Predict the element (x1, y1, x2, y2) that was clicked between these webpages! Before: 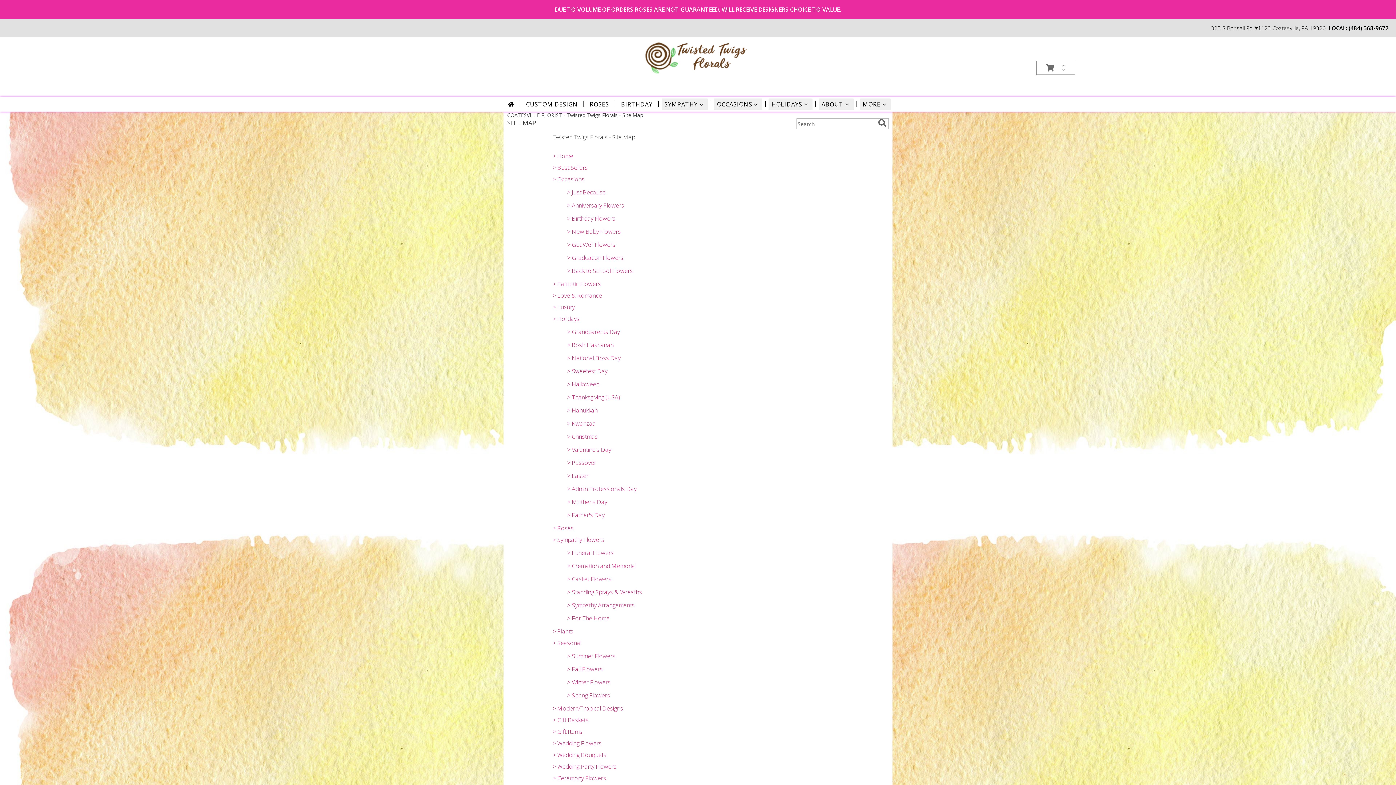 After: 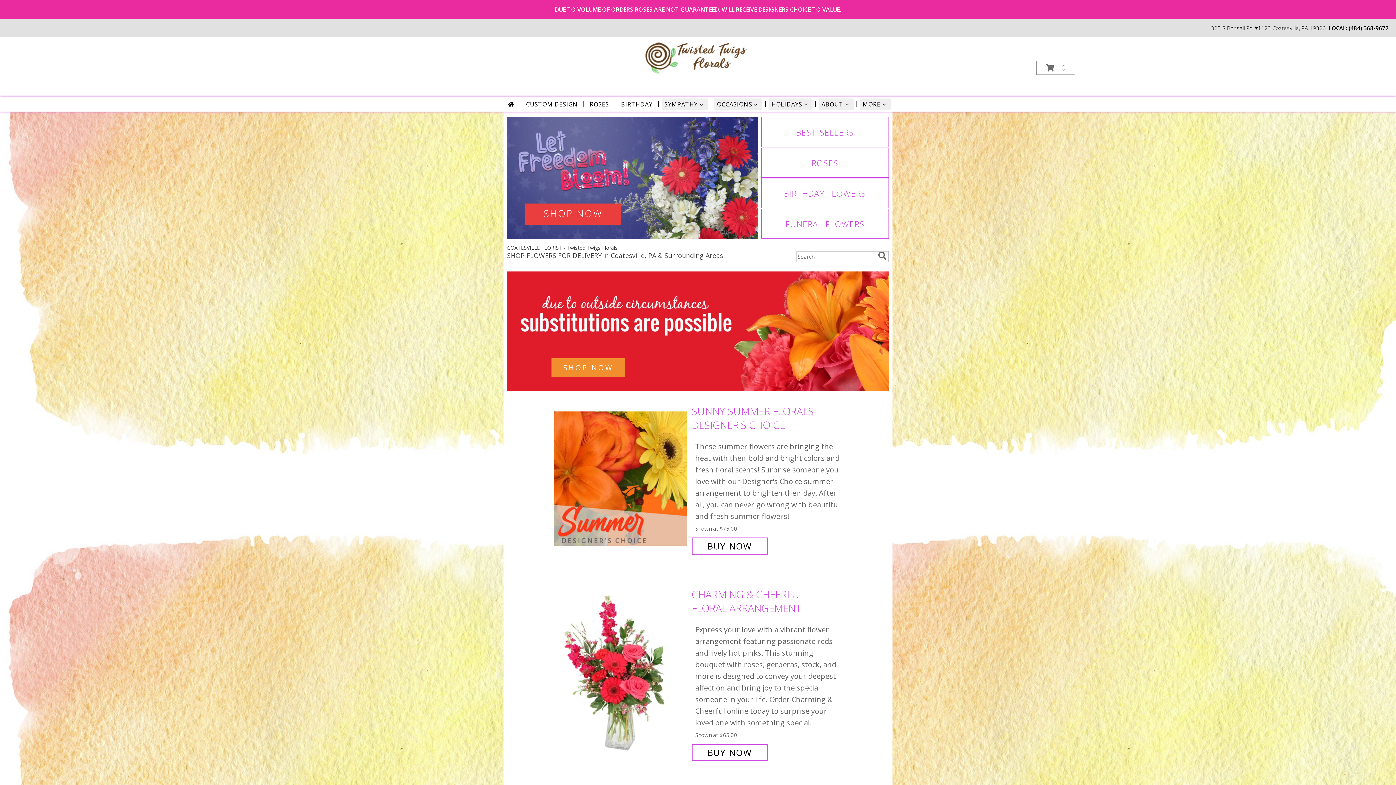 Action: label: Twisted Twigs Florals bbox: (643, 52, 751, 59)